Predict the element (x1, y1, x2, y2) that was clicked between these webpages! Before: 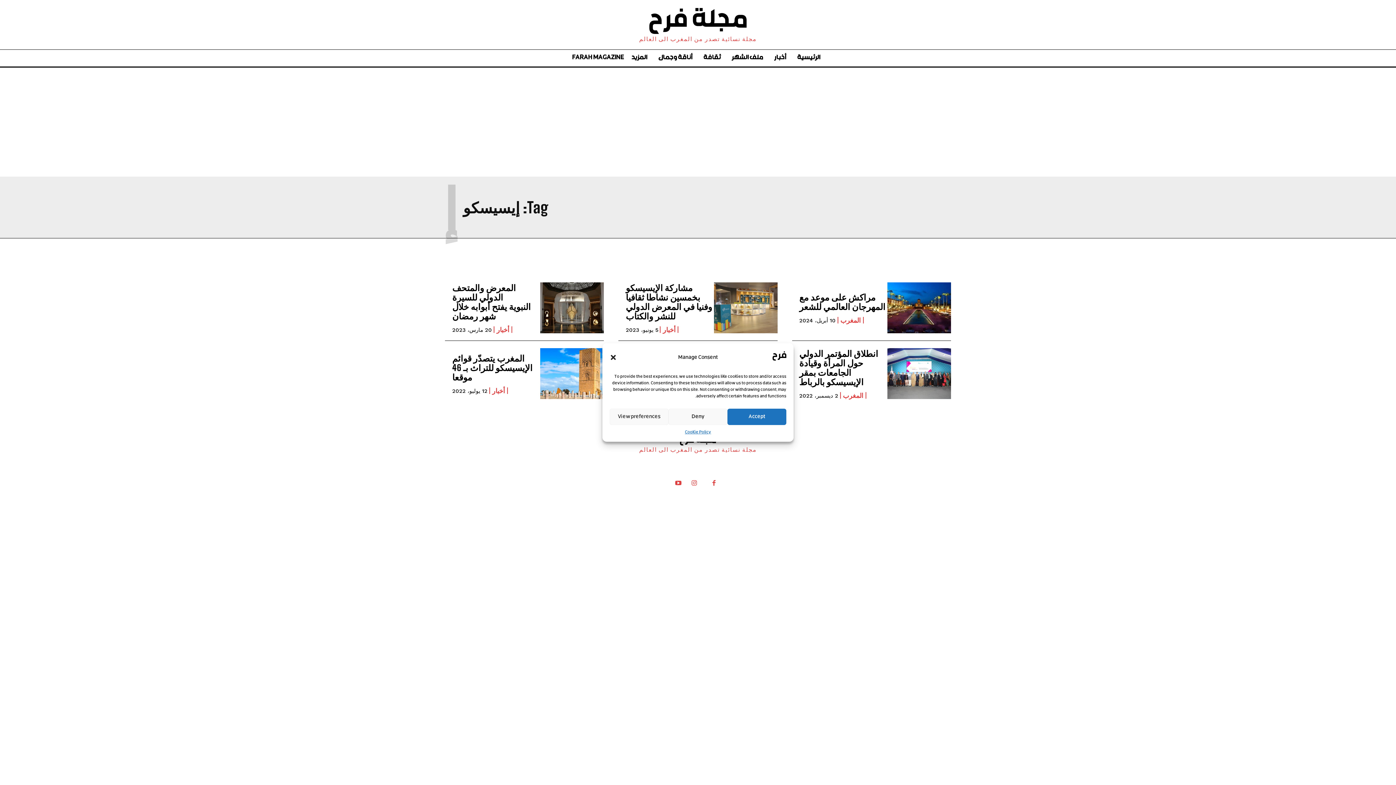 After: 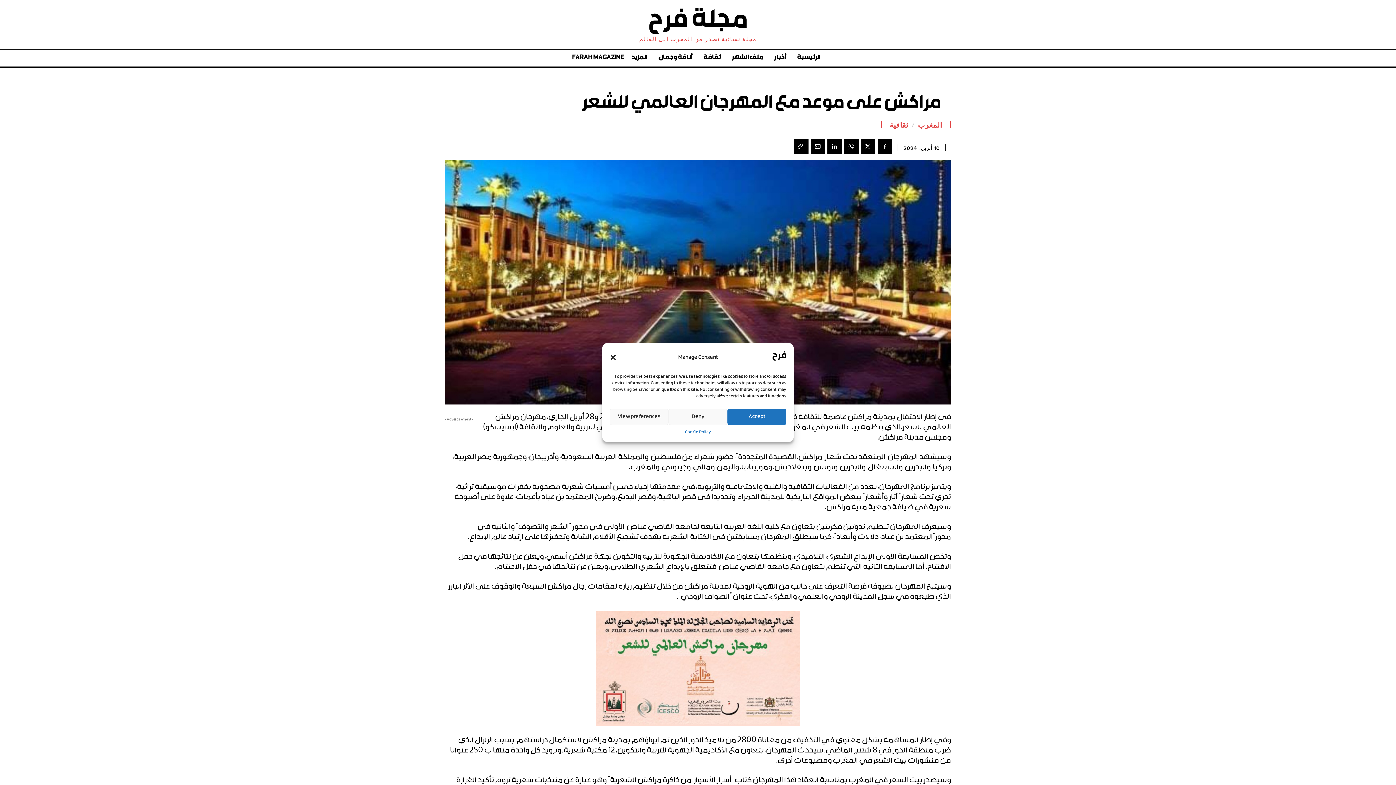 Action: bbox: (887, 282, 951, 333)